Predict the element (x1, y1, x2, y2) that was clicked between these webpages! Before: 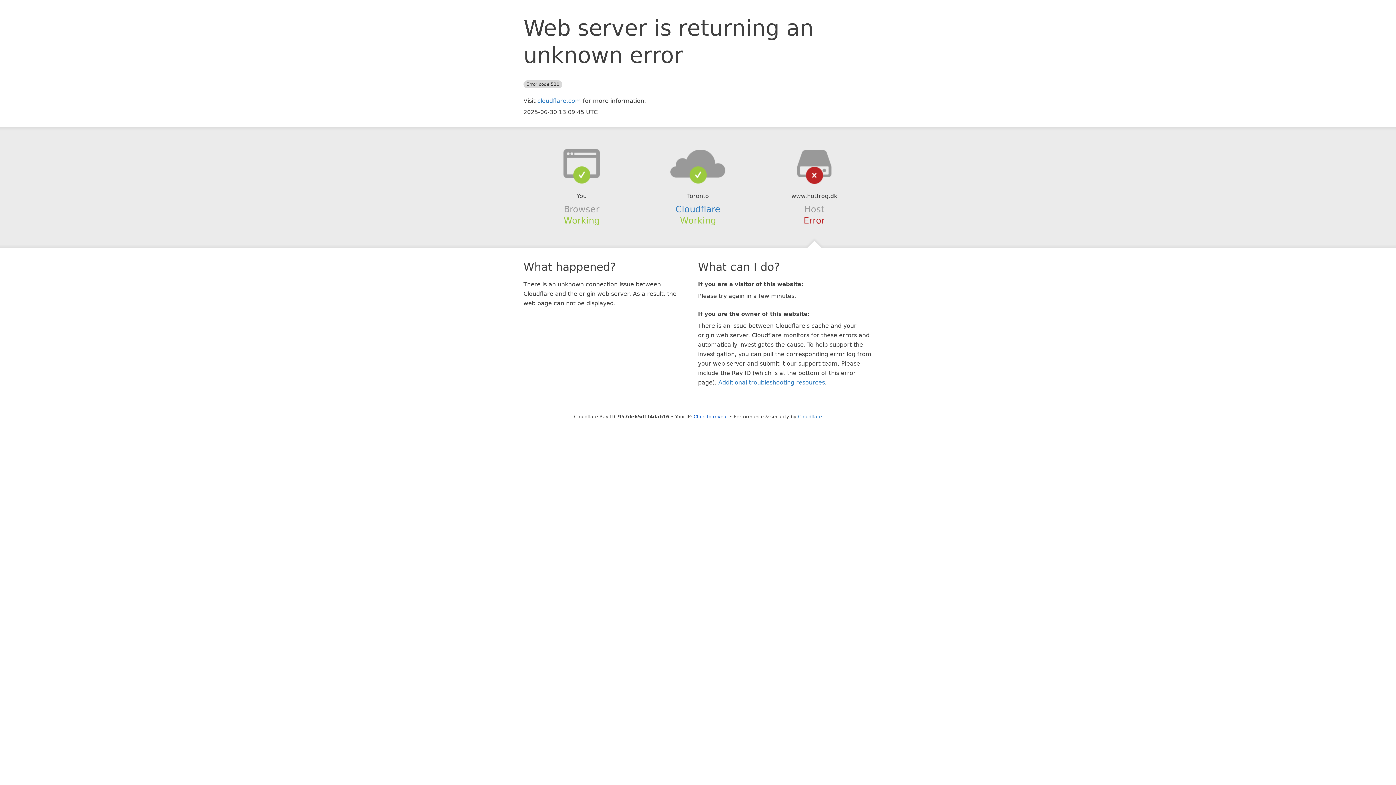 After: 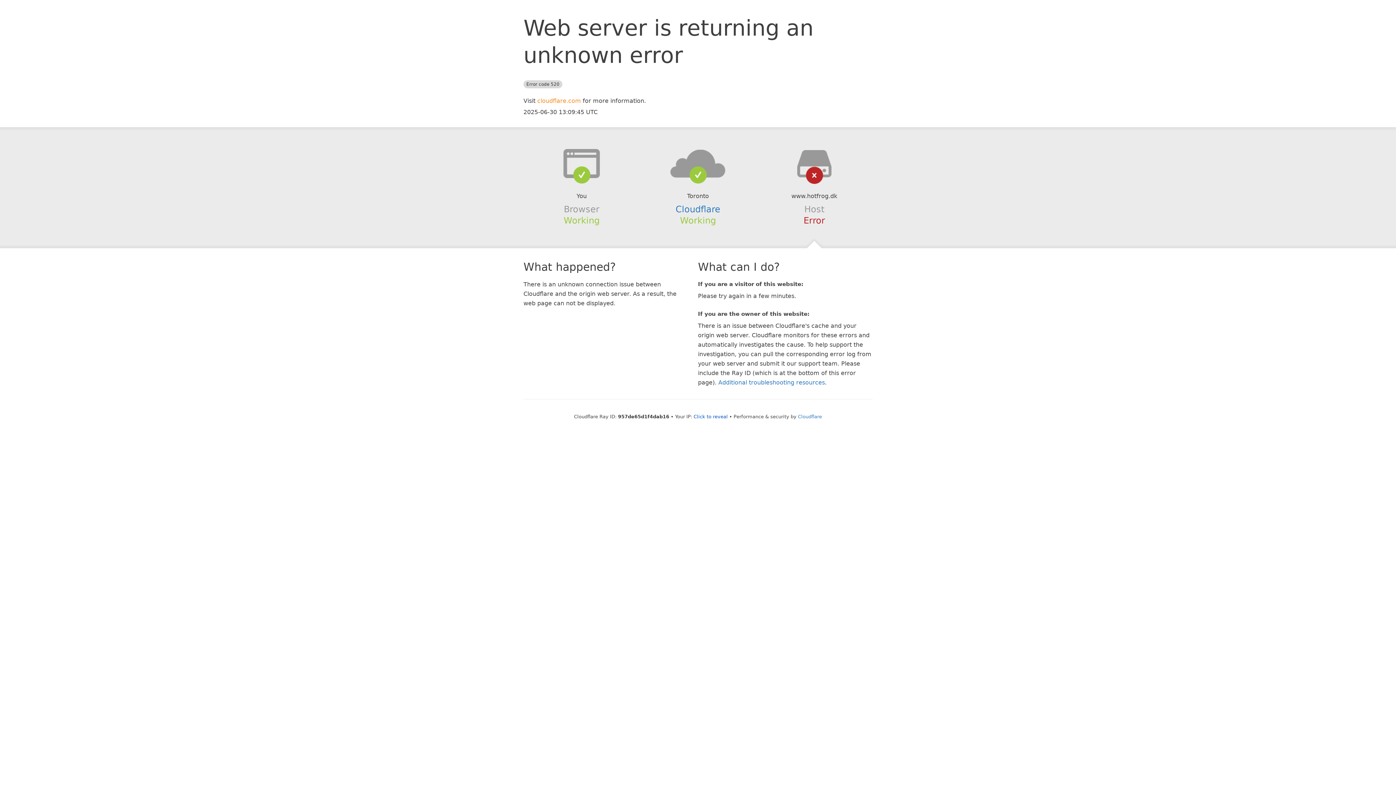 Action: bbox: (537, 97, 581, 104) label: cloudflare.com